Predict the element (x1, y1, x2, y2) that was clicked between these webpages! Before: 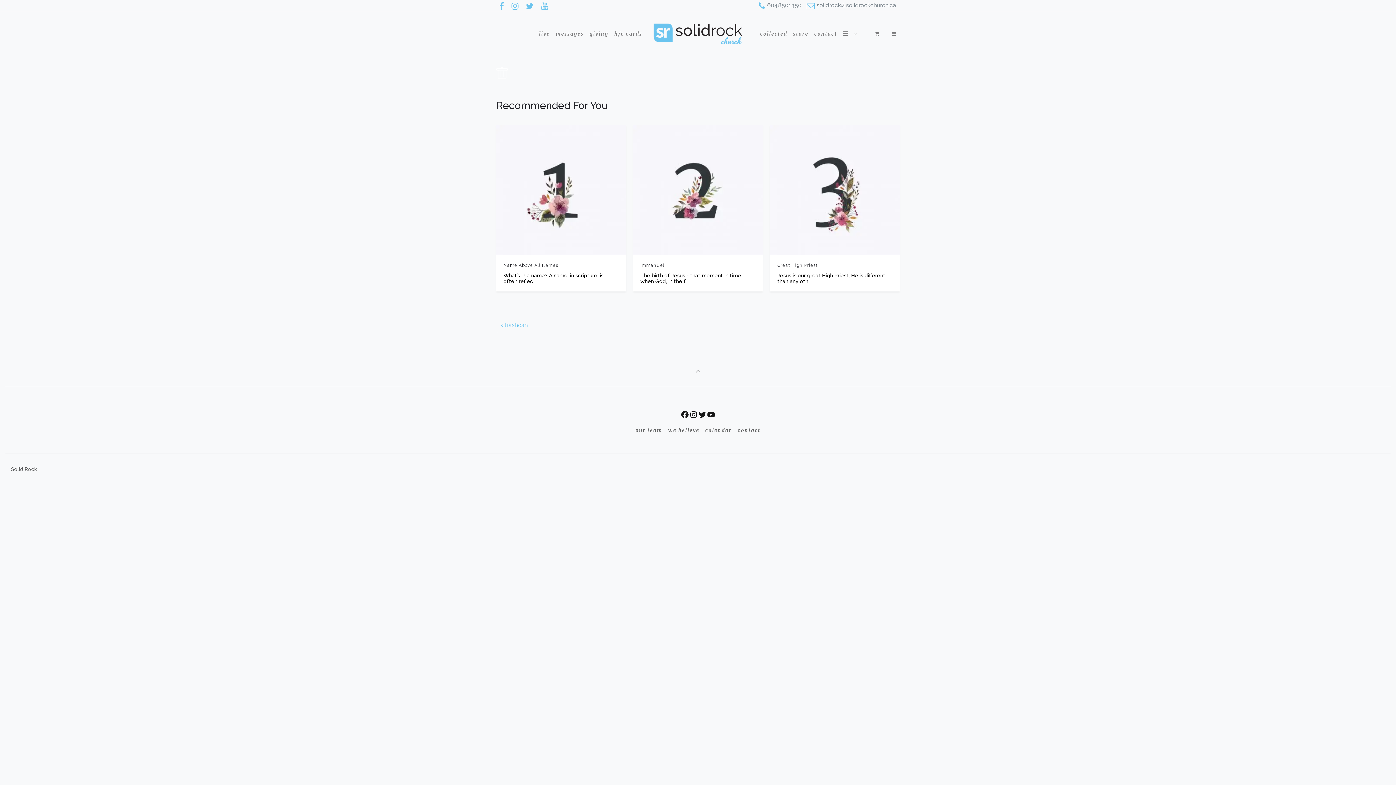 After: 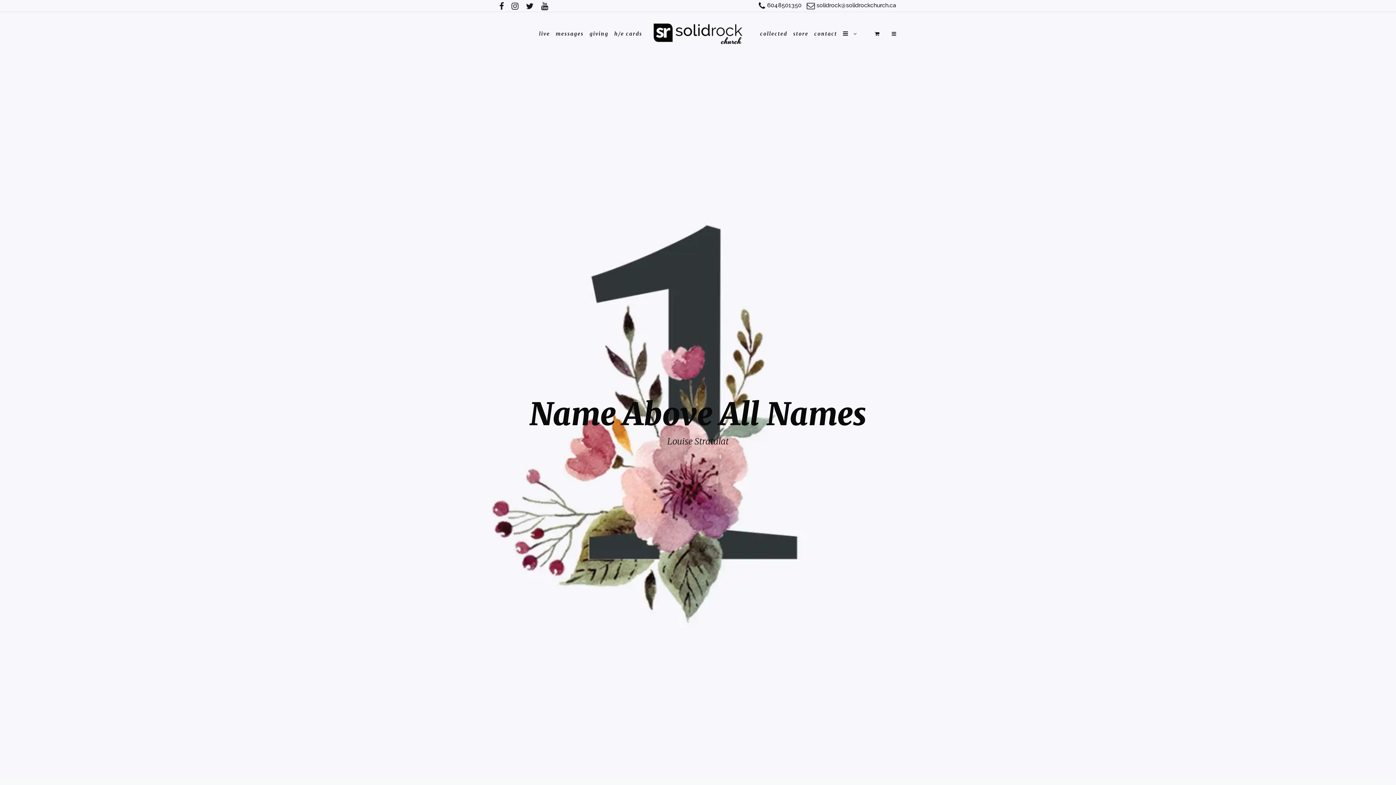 Action: label: Name Above All Names

What’s in a name? A name, in scripture, is often reflec bbox: (496, 186, 626, 291)